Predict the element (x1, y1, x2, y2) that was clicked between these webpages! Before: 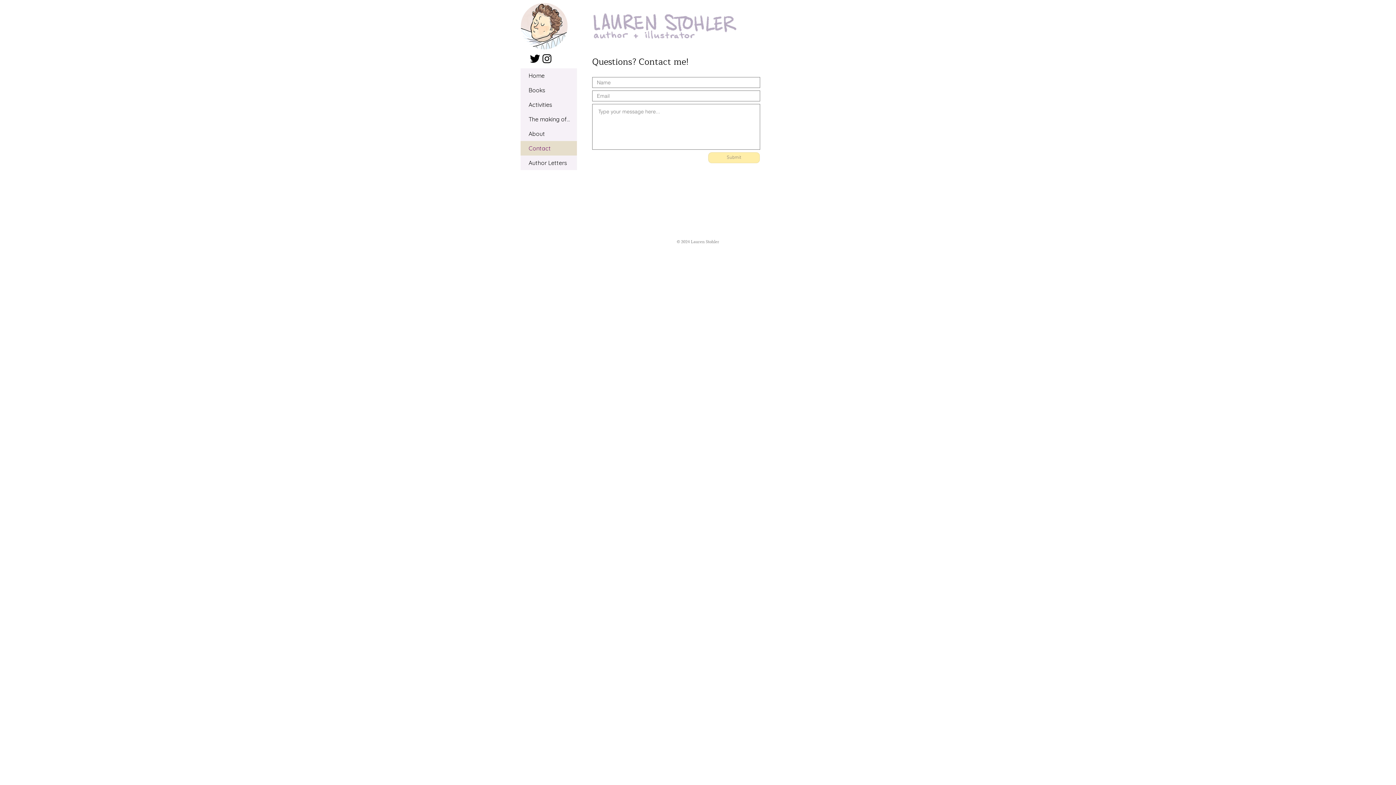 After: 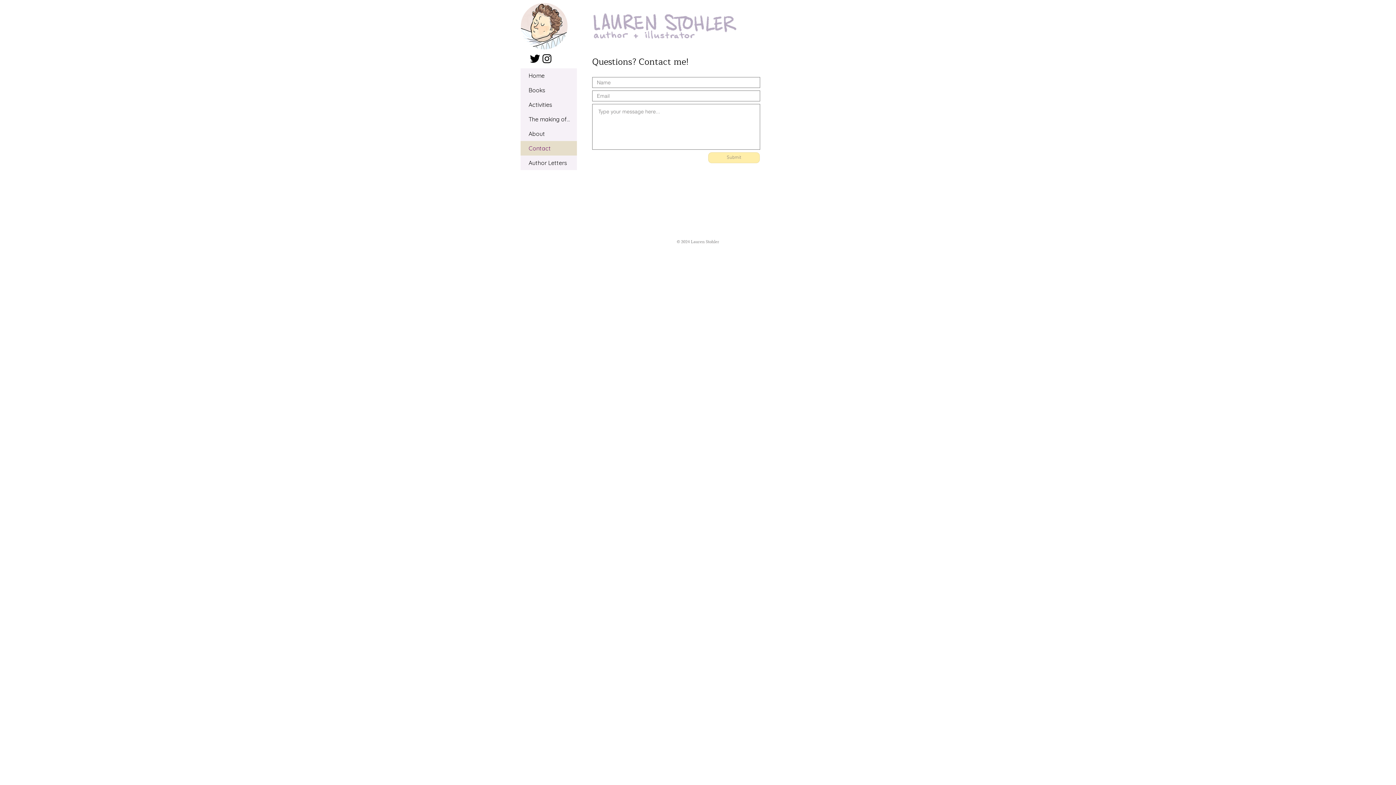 Action: label: Twitter Basic Black  bbox: (529, 52, 541, 64)